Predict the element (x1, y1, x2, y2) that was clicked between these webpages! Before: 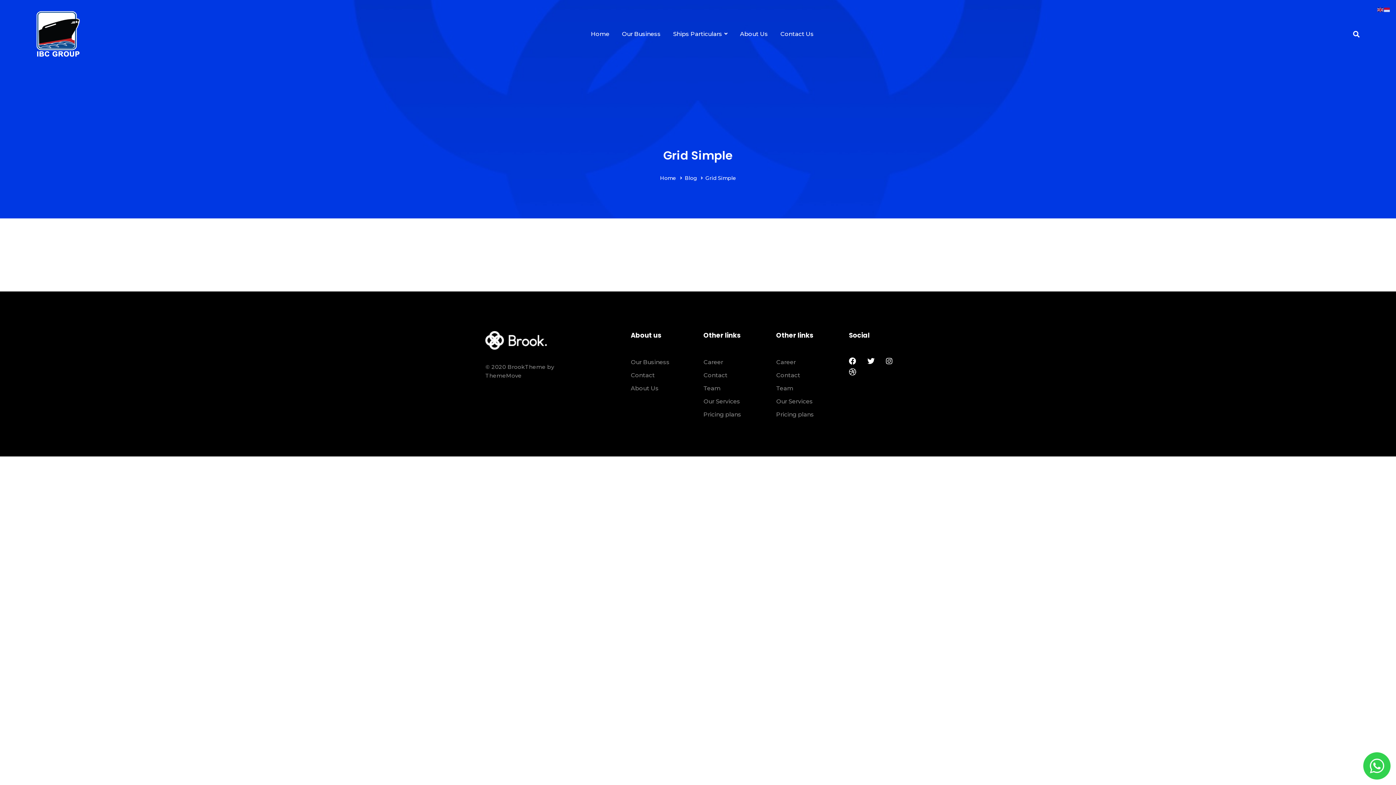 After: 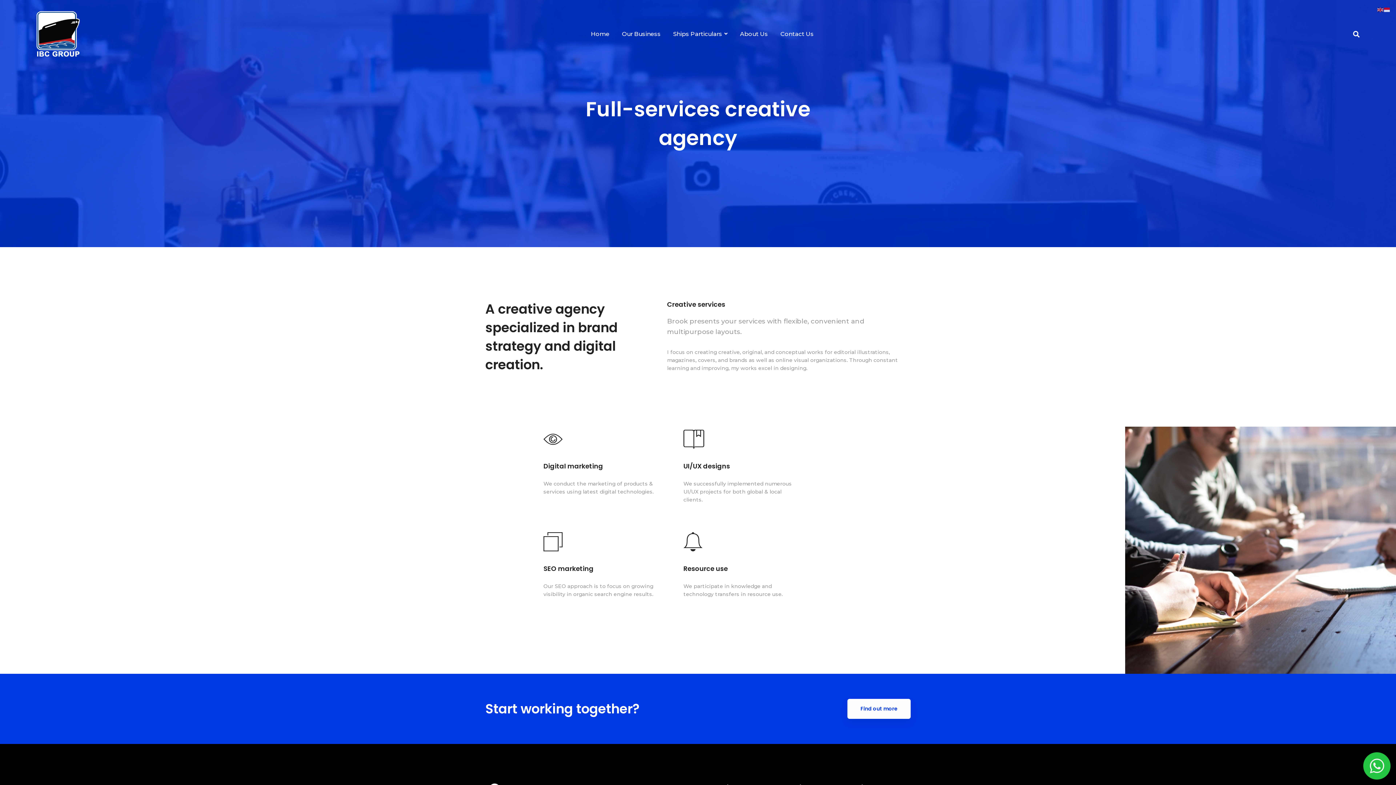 Action: label: Our Services bbox: (776, 395, 838, 408)